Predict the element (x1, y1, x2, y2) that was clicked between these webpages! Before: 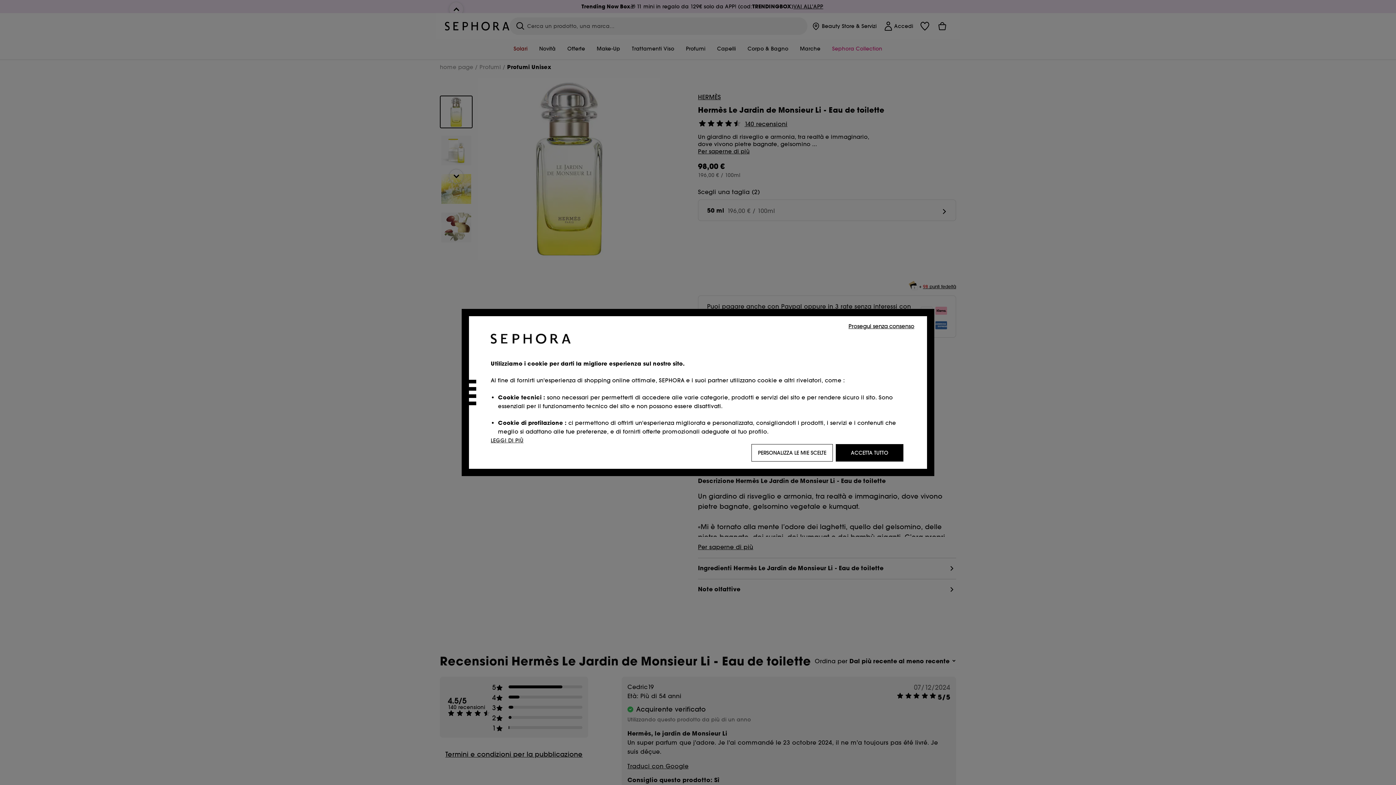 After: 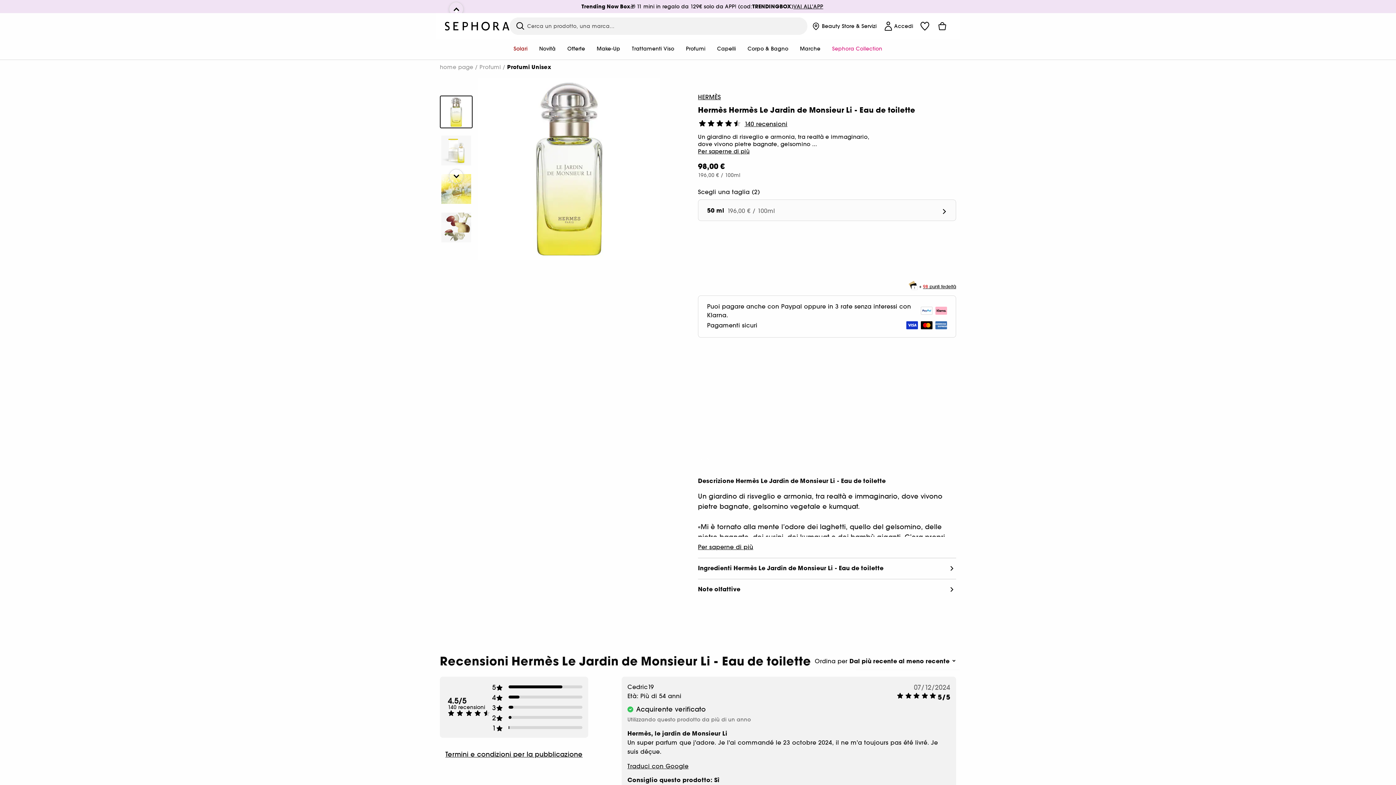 Action: bbox: (836, 444, 903, 461) label: ACCETTA TUTTO